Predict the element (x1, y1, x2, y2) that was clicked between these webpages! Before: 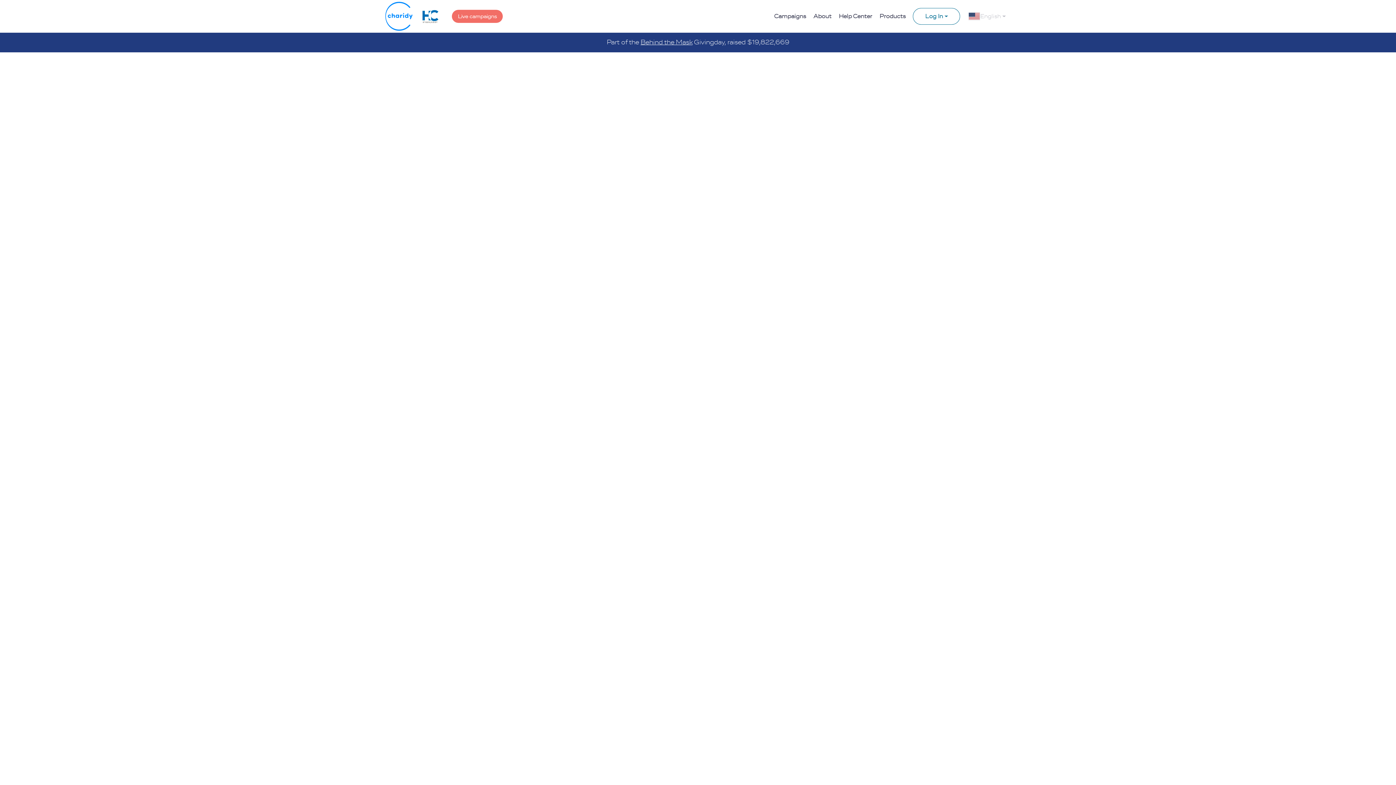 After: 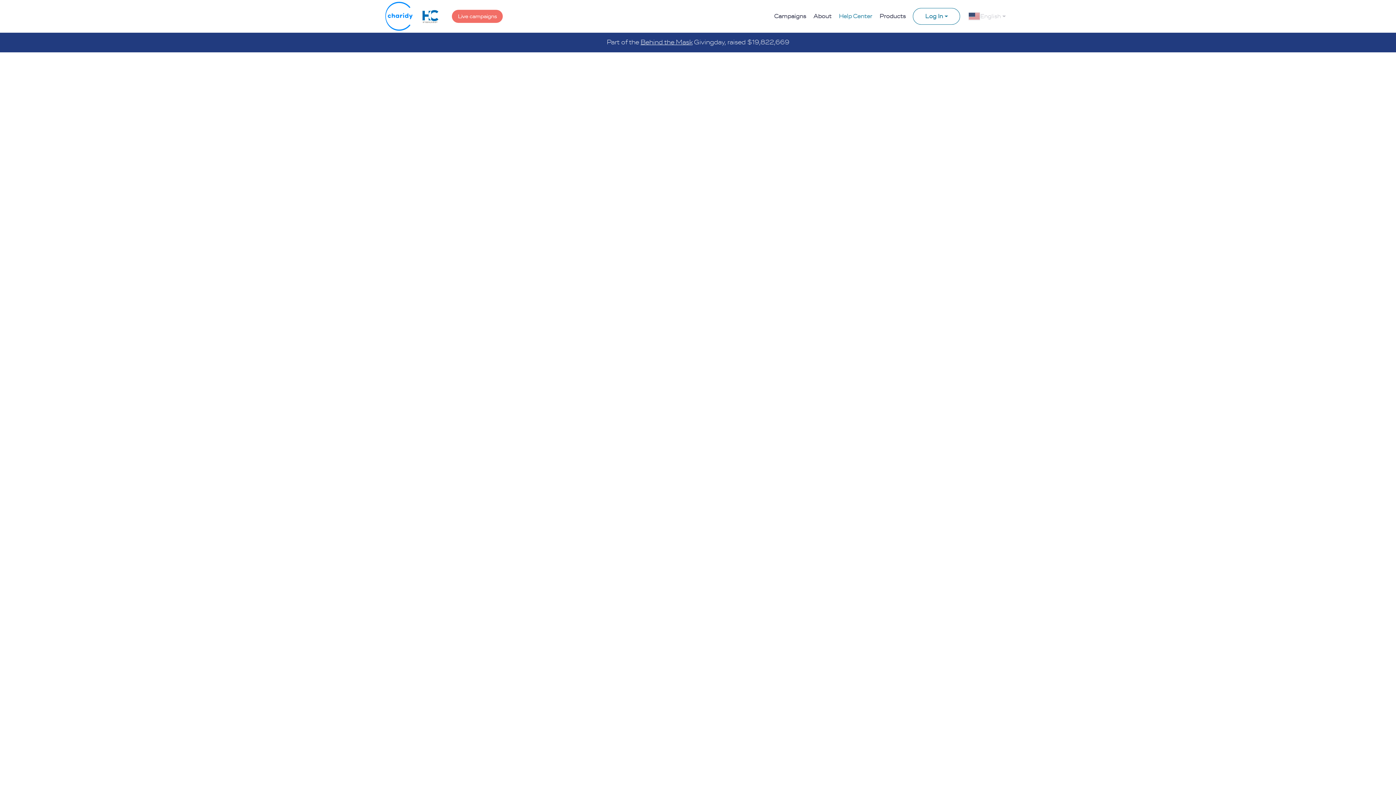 Action: bbox: (839, 8, 872, 24) label: Help Center